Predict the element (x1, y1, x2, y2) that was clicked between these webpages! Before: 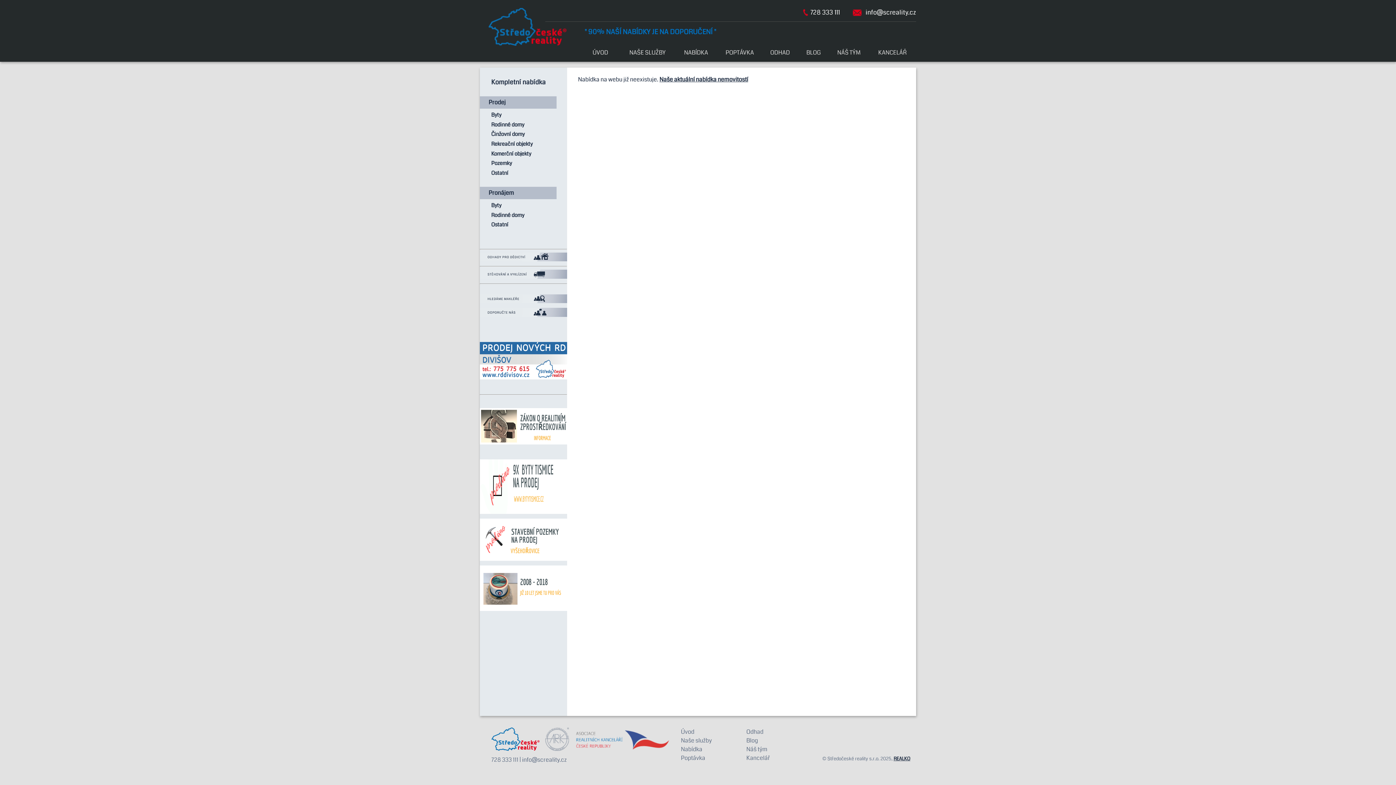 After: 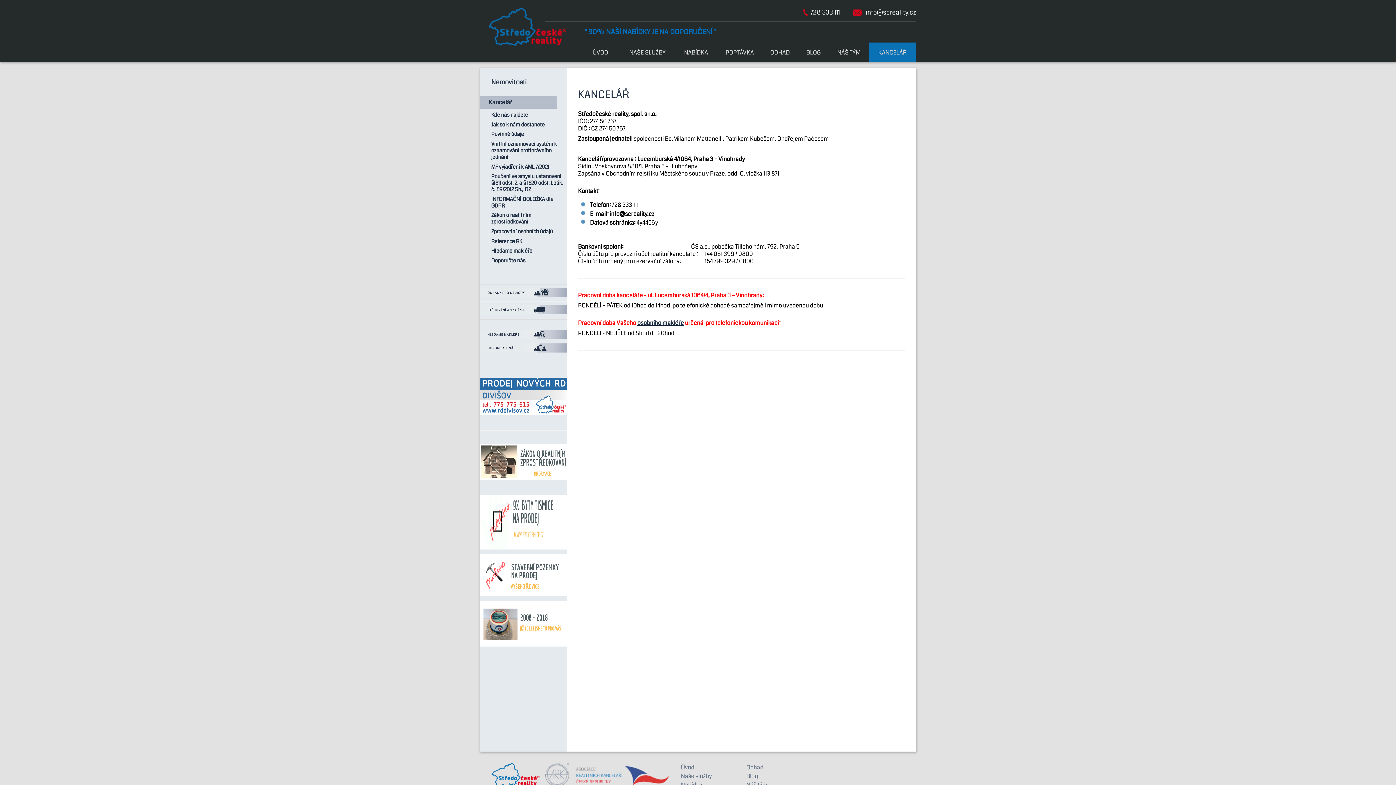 Action: bbox: (746, 754, 790, 762) label: Kancelář